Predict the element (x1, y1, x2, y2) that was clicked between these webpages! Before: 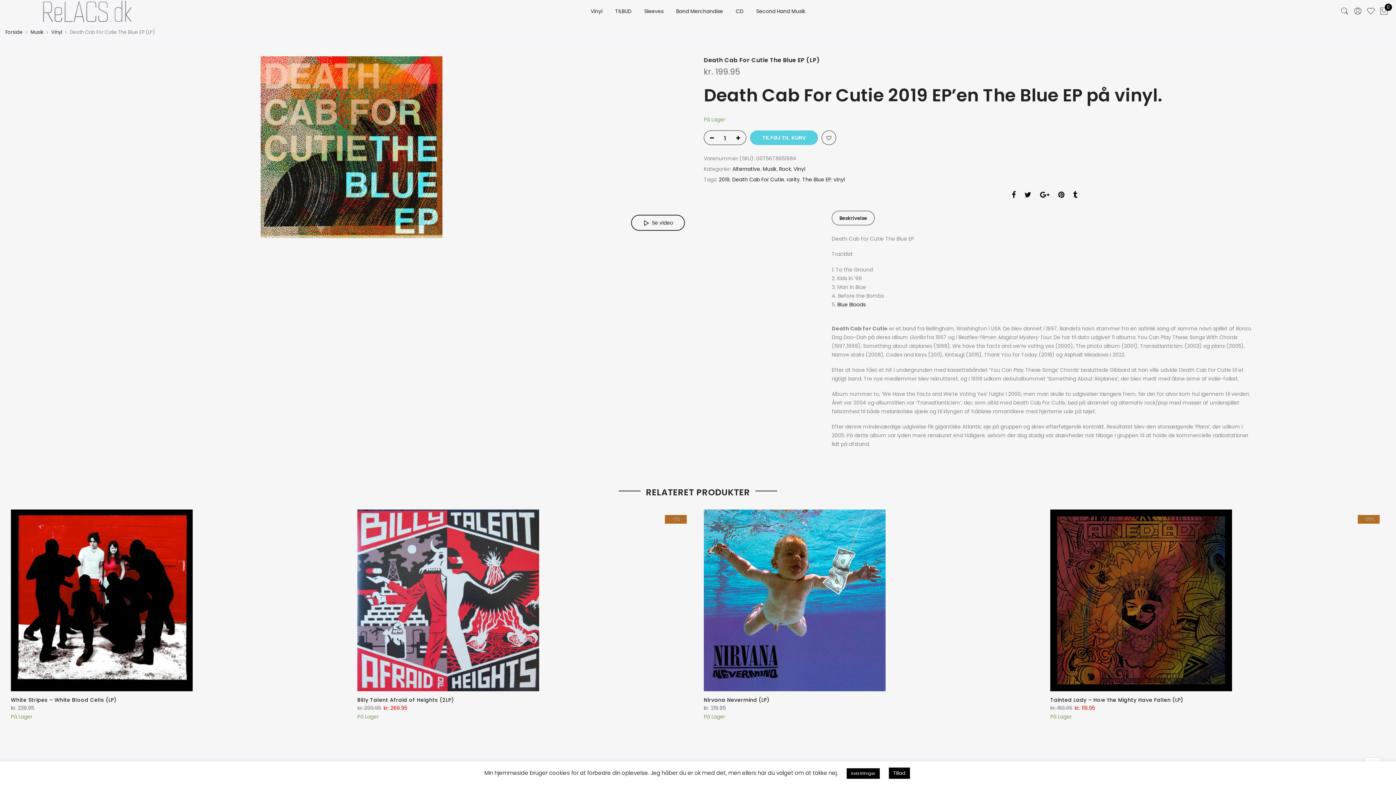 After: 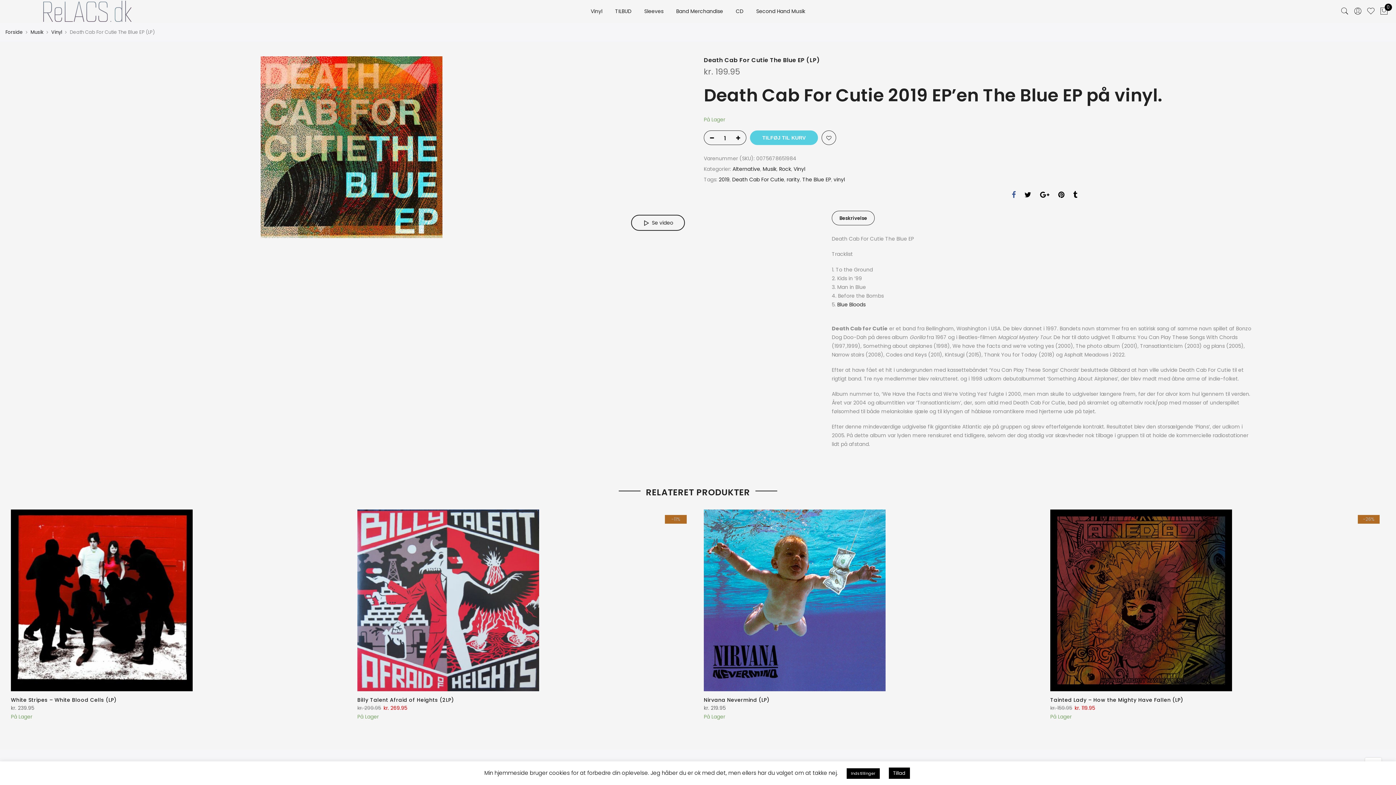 Action: bbox: (1012, 191, 1016, 200)